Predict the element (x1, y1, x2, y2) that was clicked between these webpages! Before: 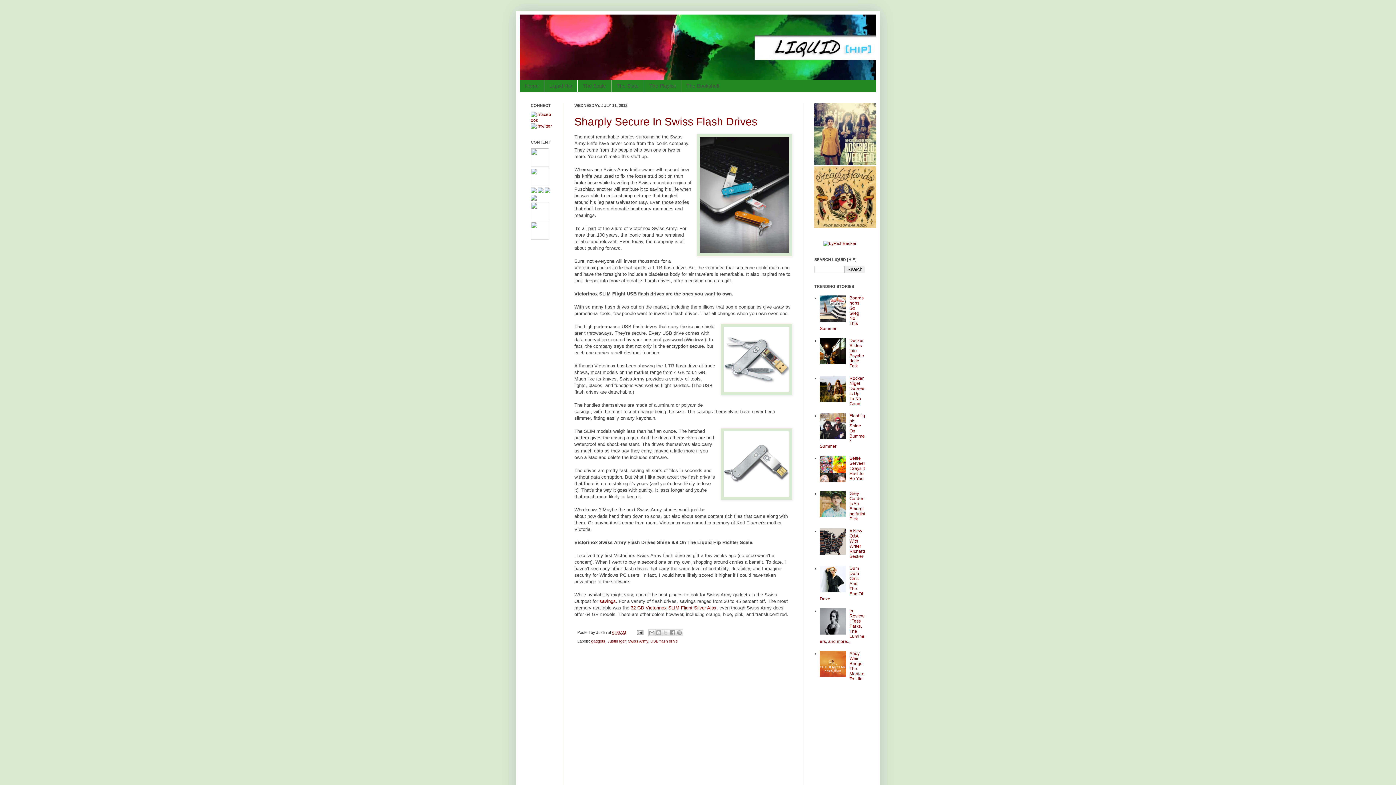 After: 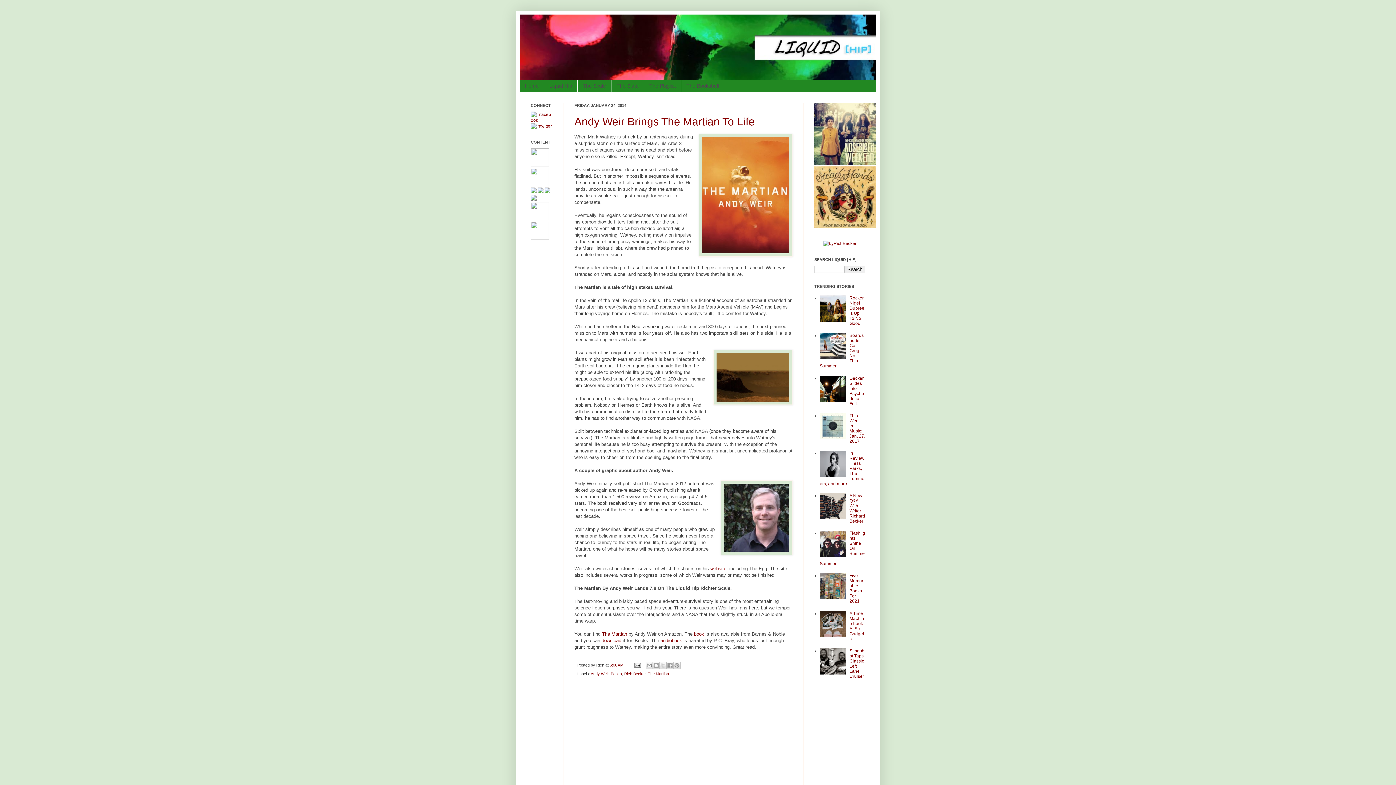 Action: bbox: (849, 651, 864, 681) label: Andy Weir Brings The Martian To Life